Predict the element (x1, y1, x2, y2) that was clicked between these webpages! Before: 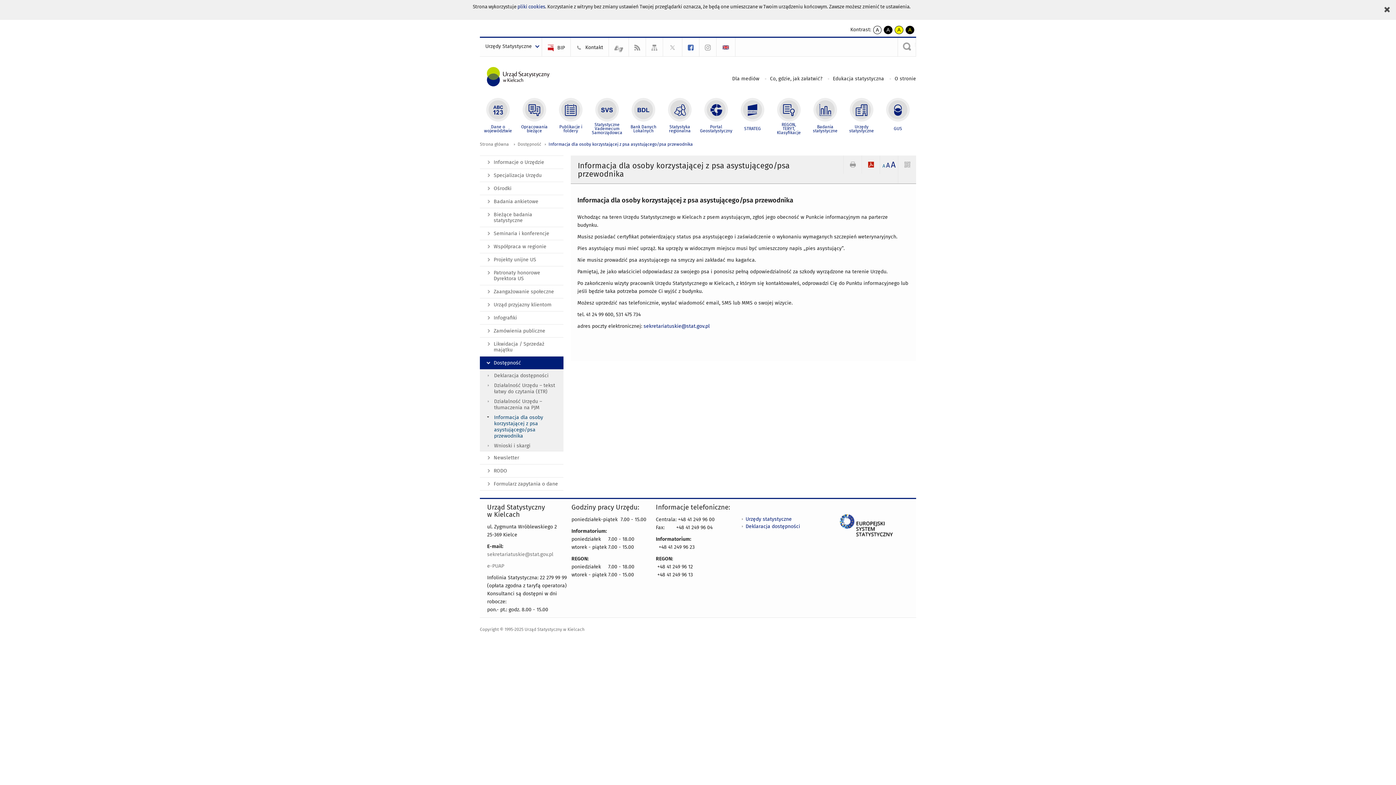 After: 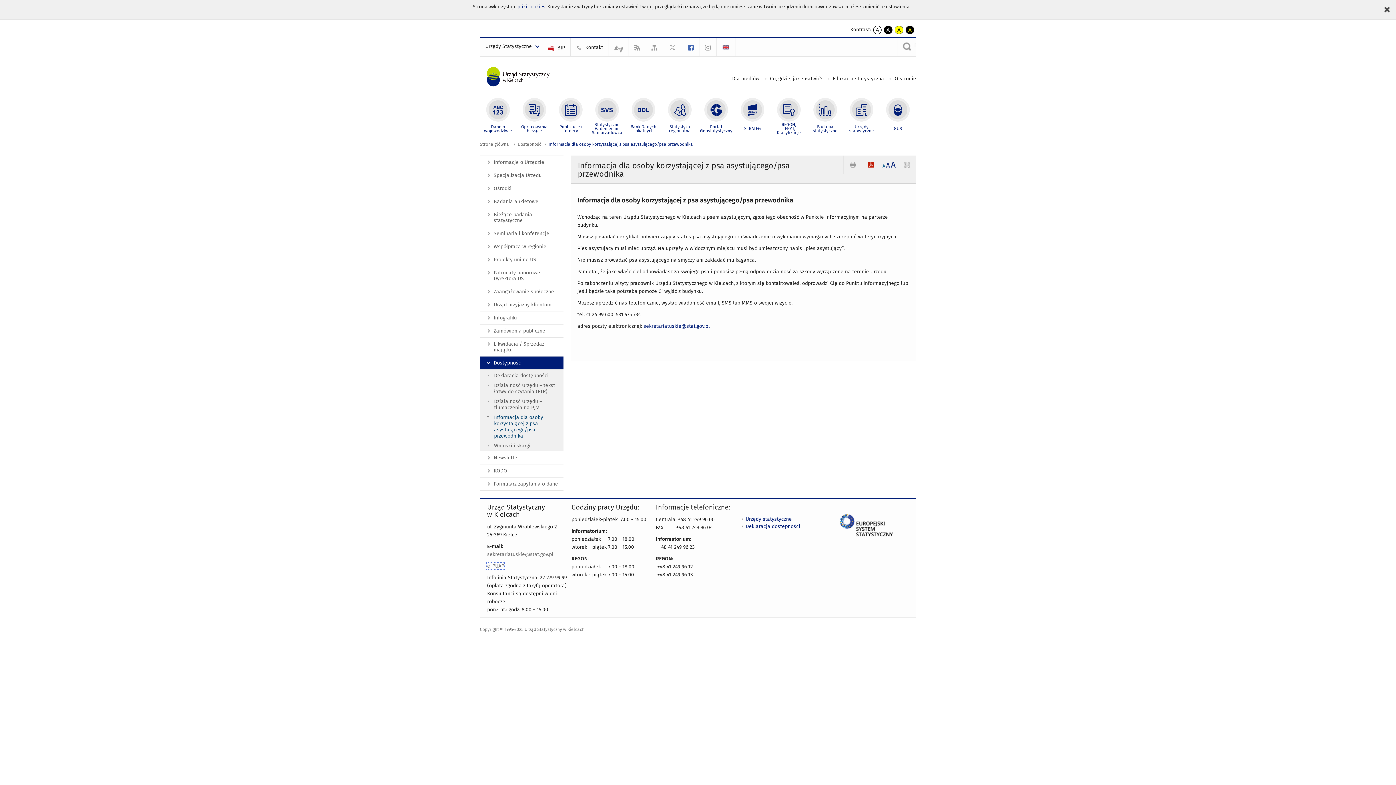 Action: label: e-PUAP bbox: (487, 563, 504, 569)